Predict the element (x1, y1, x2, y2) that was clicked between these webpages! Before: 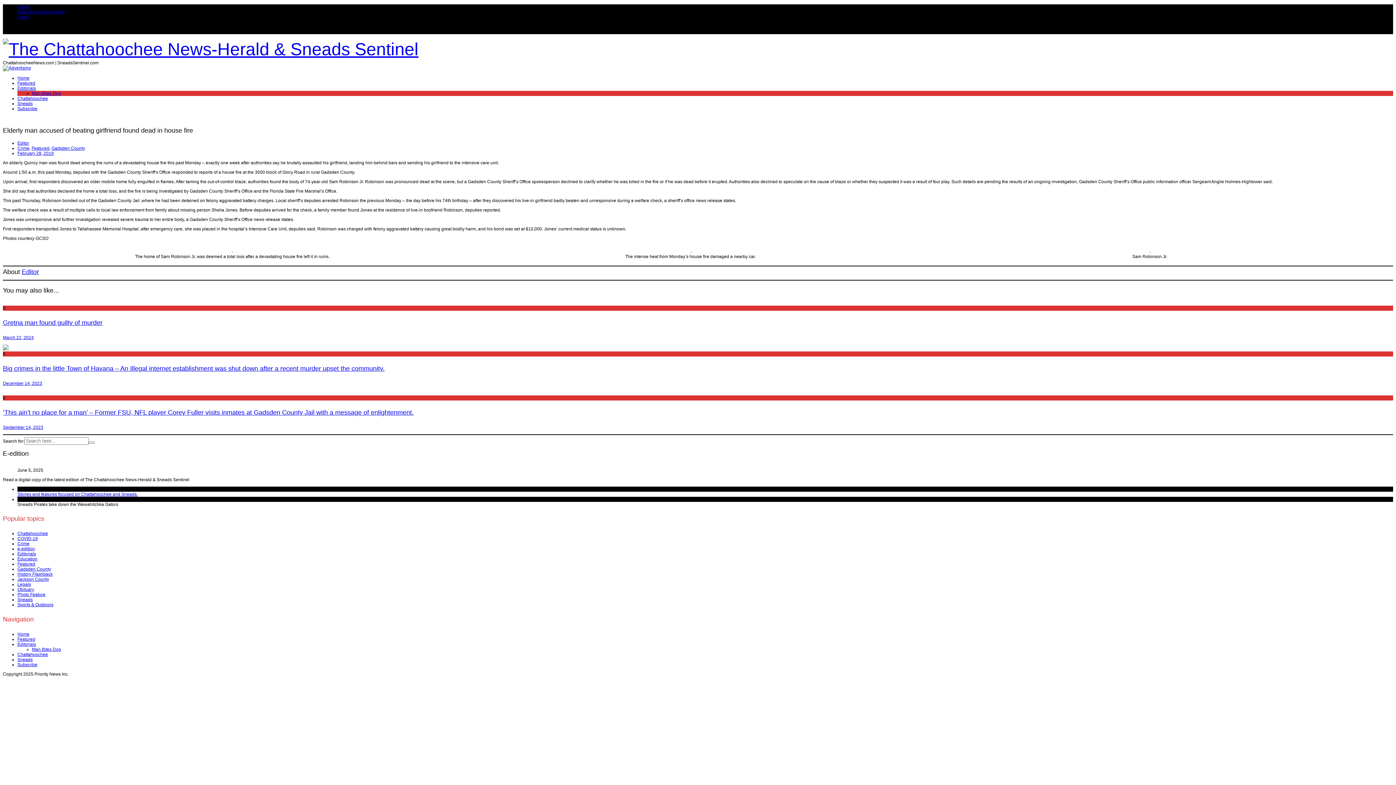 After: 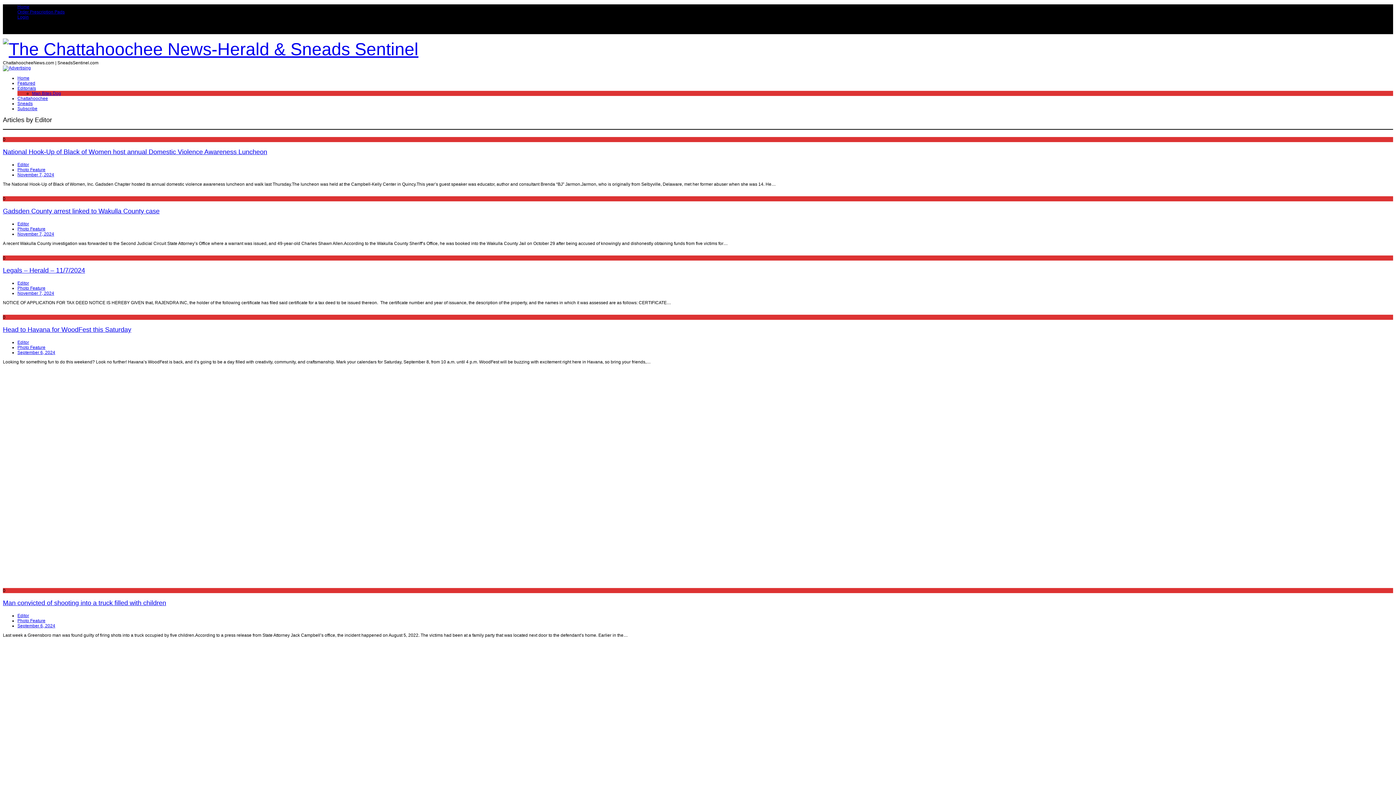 Action: label: Editor bbox: (21, 268, 38, 275)